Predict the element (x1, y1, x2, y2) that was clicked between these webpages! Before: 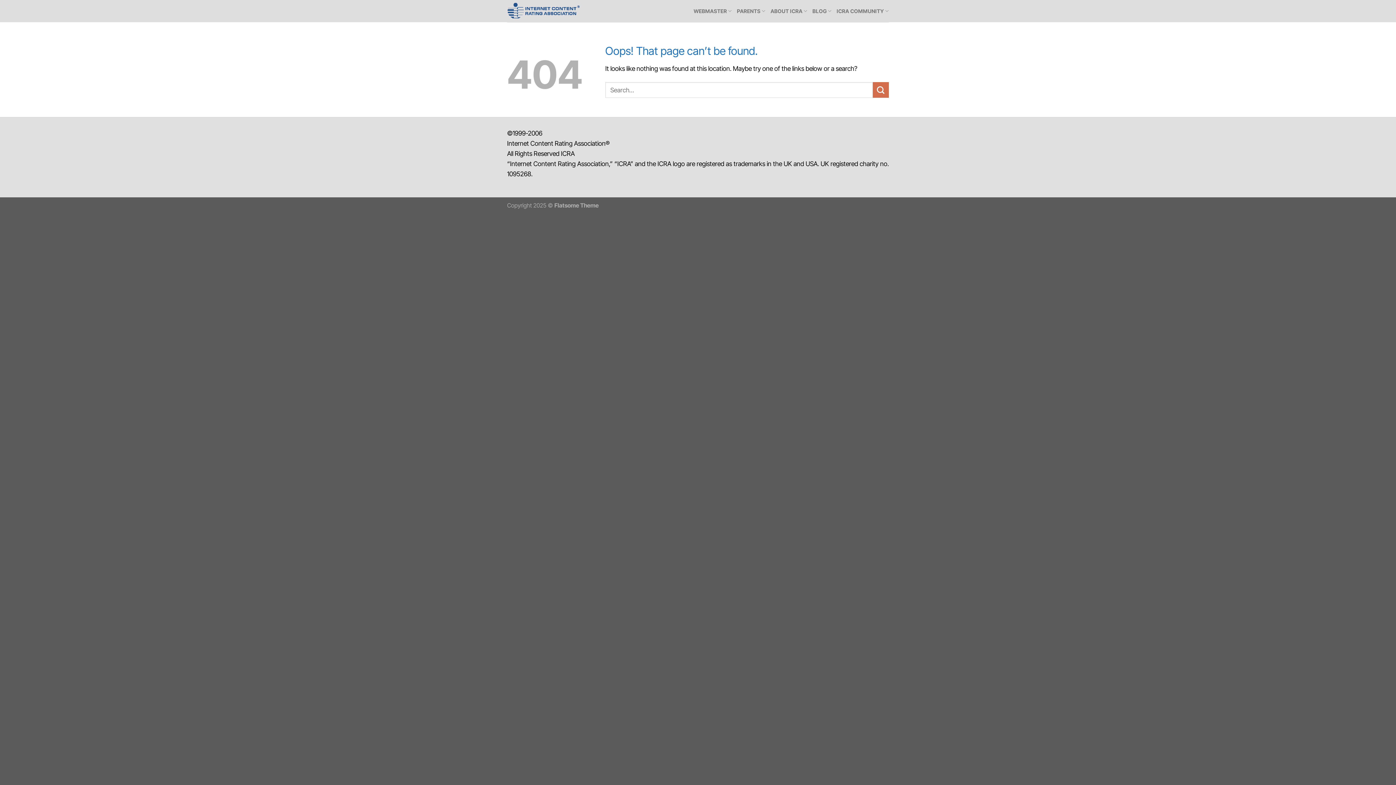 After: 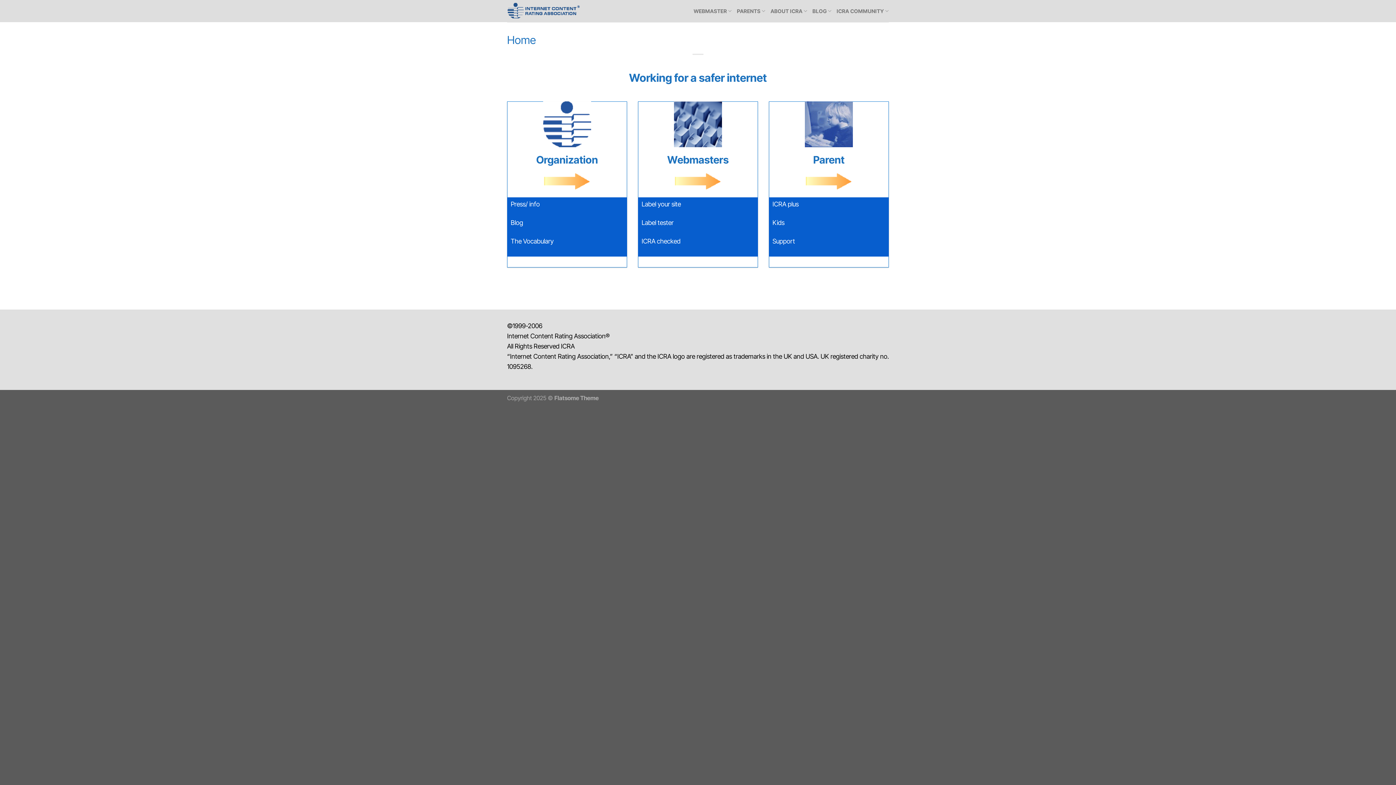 Action: bbox: (507, 3, 580, 19)